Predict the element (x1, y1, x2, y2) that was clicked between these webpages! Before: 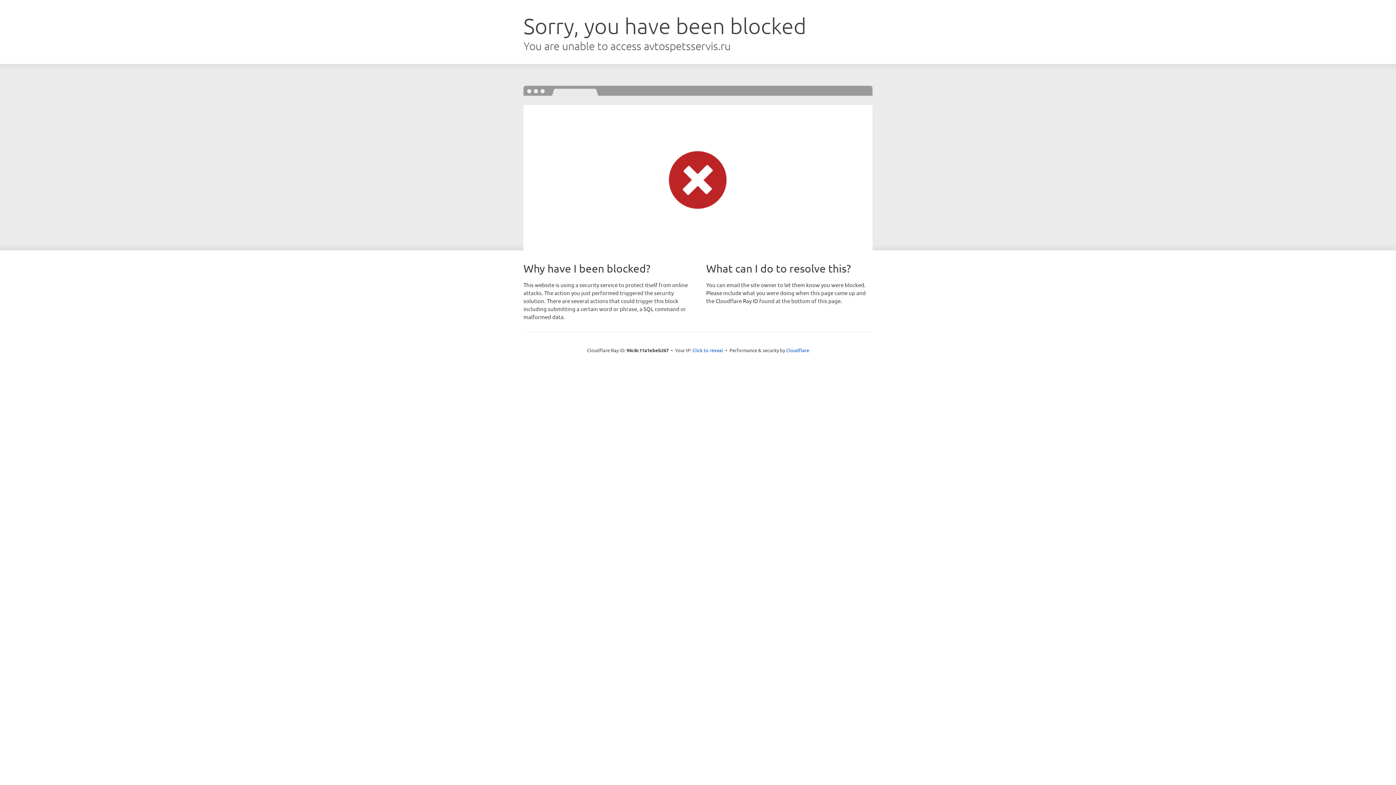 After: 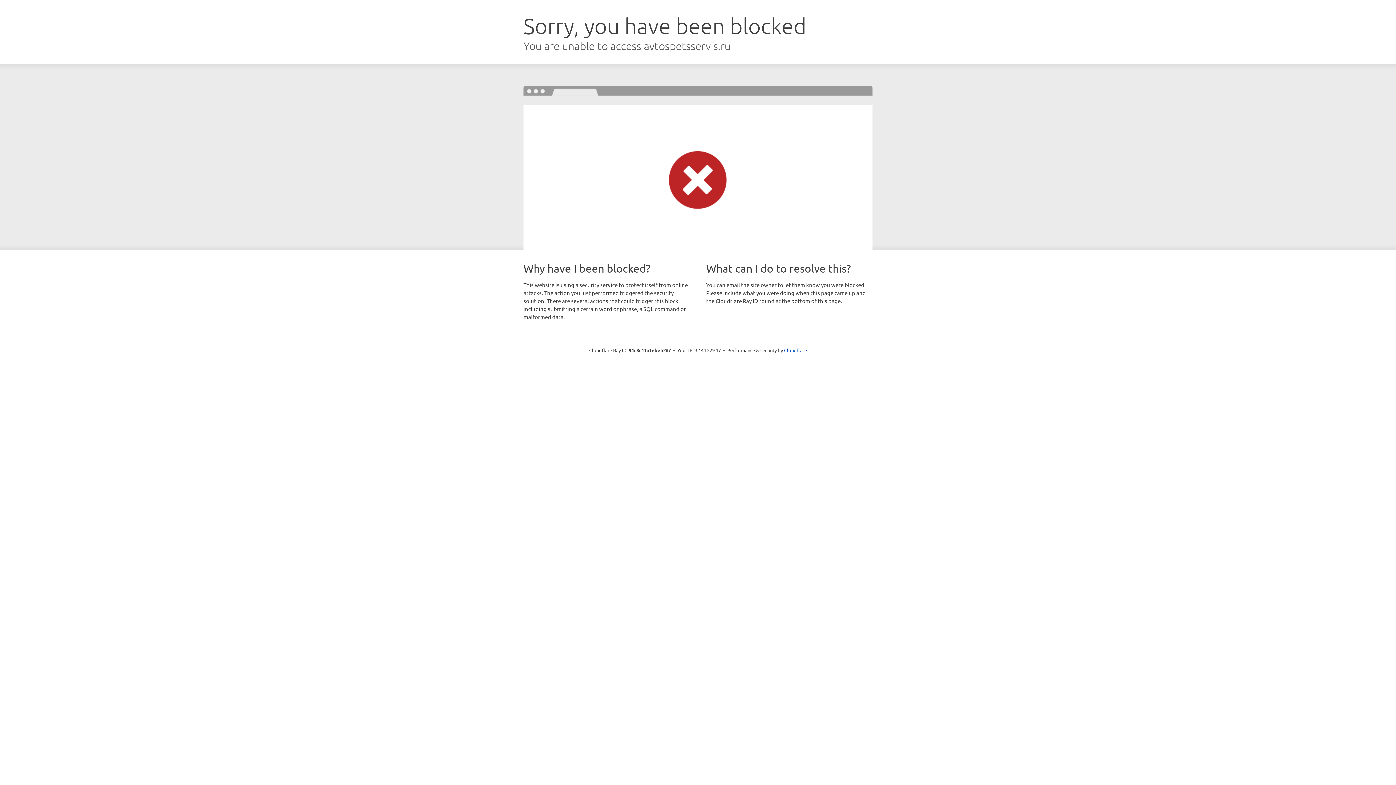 Action: bbox: (692, 346, 723, 353) label: Click to reveal